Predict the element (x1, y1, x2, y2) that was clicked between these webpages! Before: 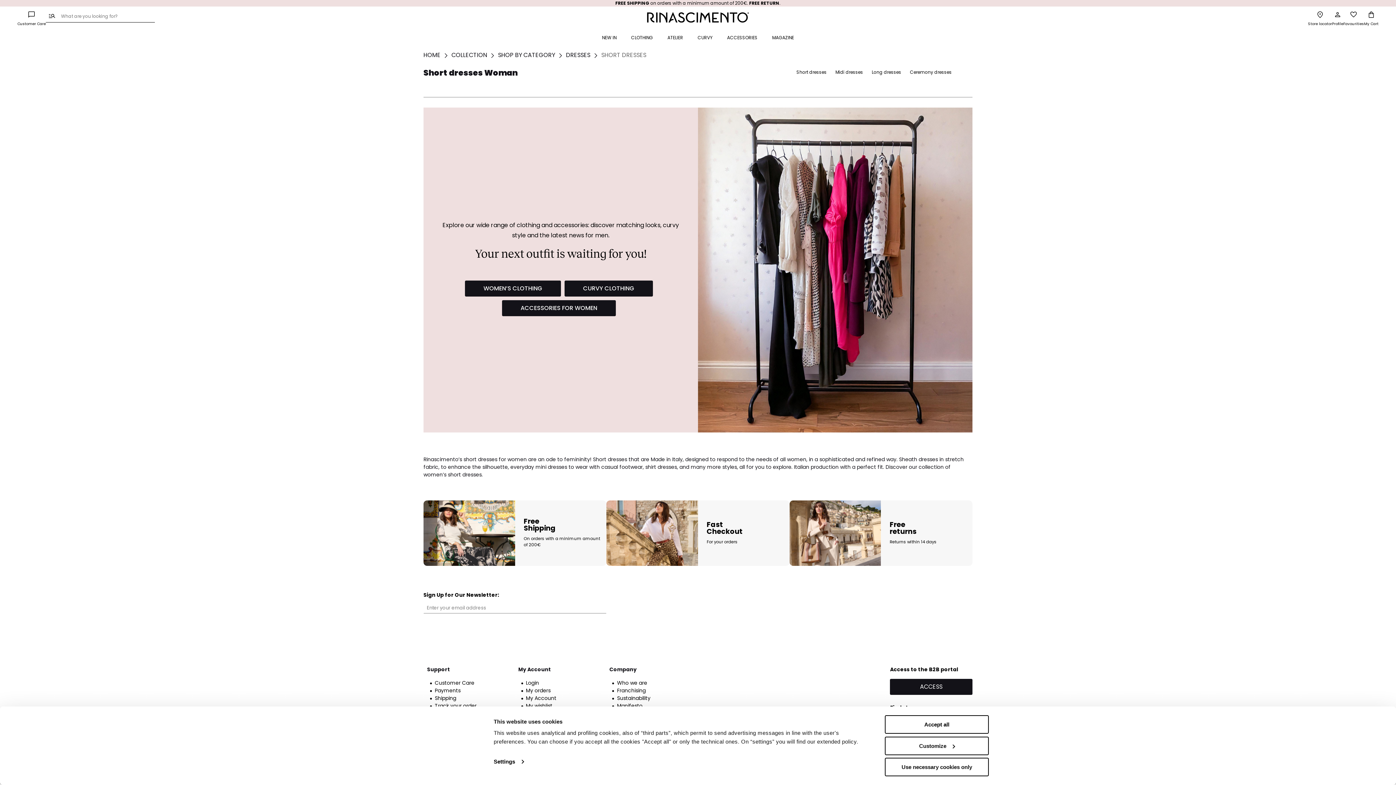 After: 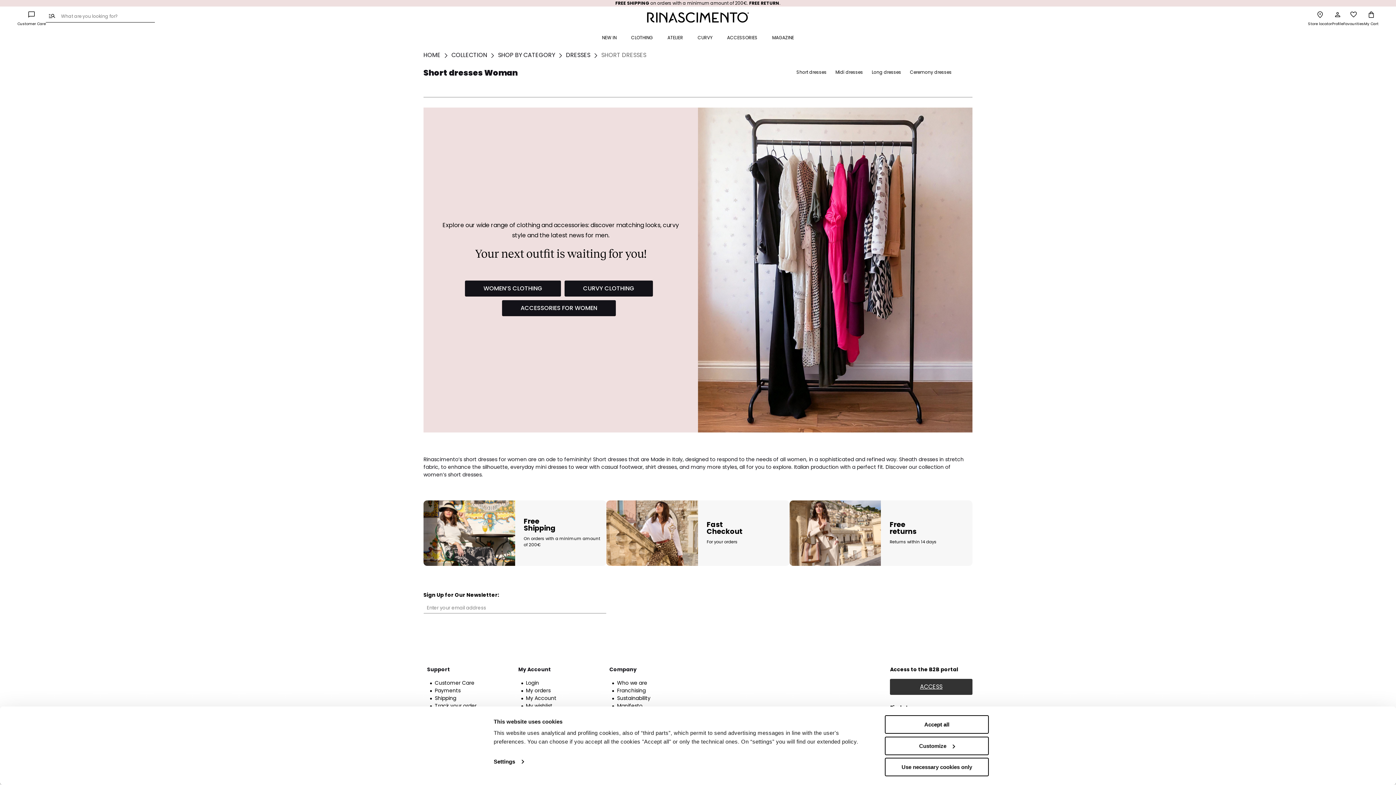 Action: bbox: (890, 679, 972, 695) label: ACCESS